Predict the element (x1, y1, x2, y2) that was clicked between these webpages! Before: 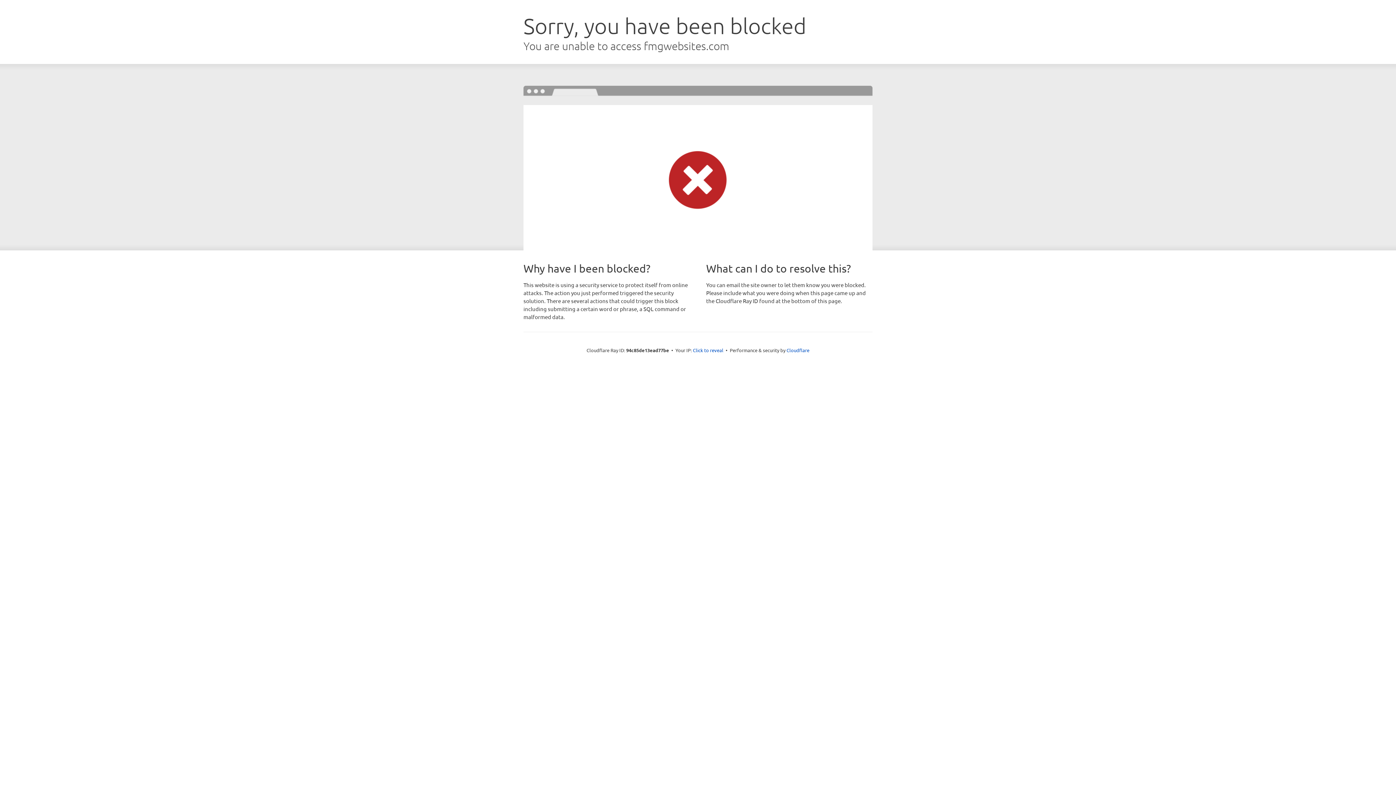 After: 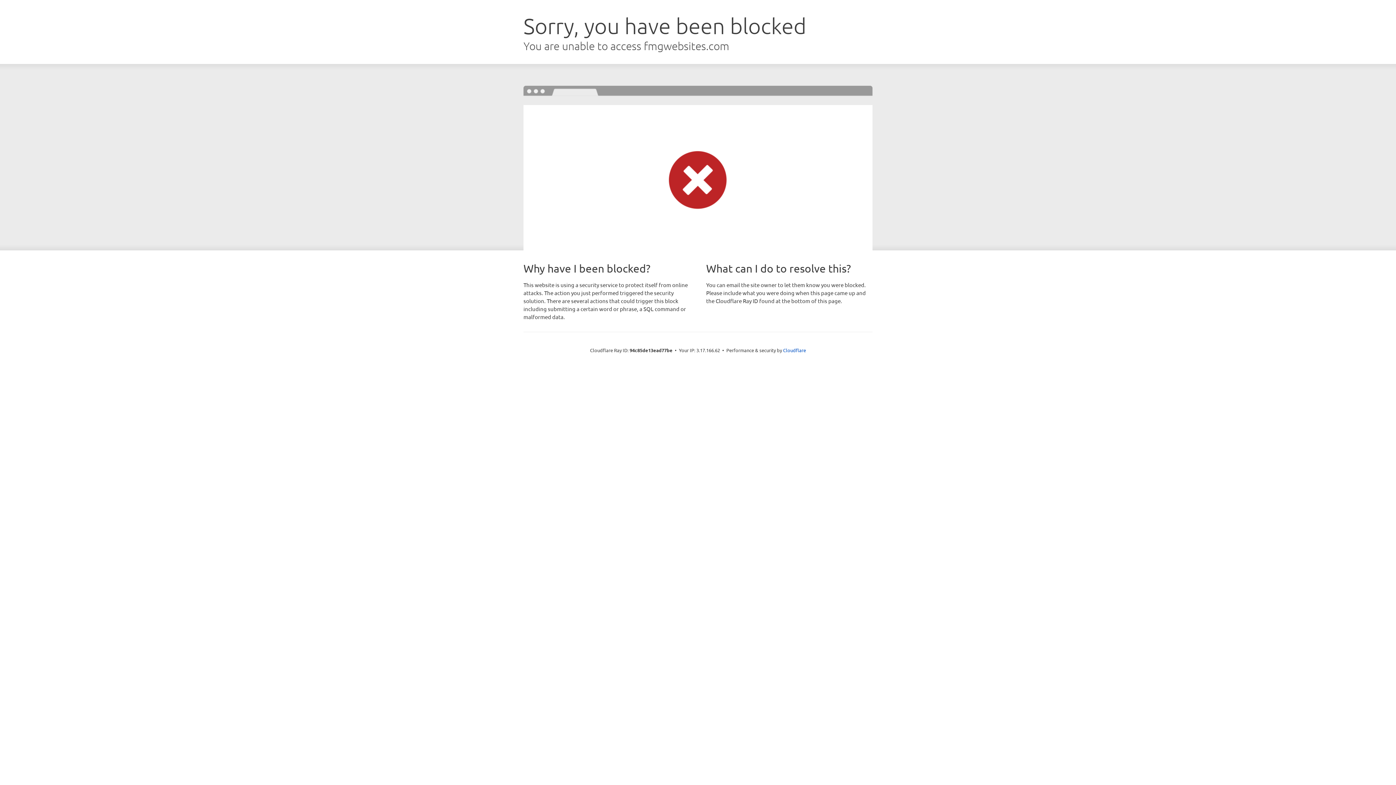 Action: bbox: (693, 346, 723, 353) label: Click to reveal